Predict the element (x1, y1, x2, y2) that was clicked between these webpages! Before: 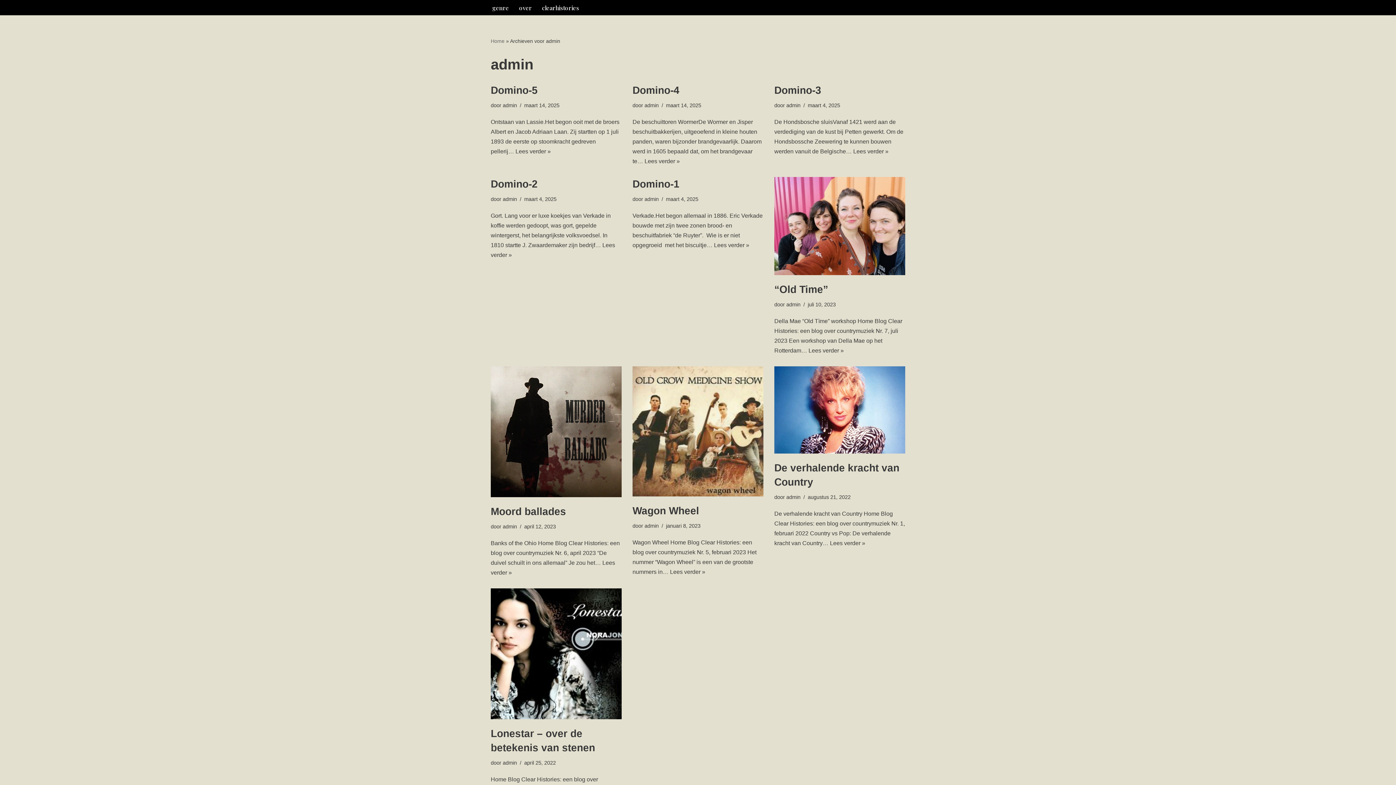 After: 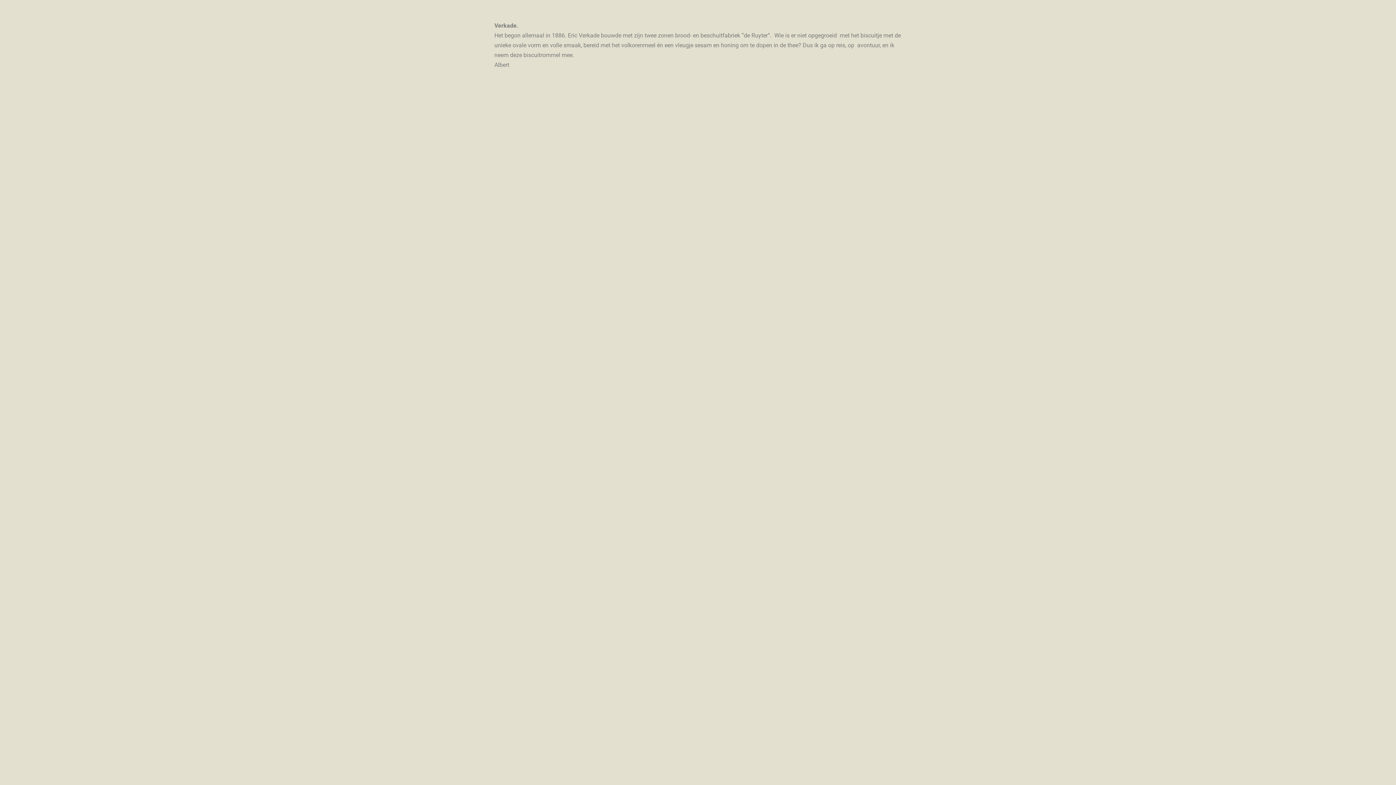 Action: bbox: (632, 178, 679, 189) label: Domino-1